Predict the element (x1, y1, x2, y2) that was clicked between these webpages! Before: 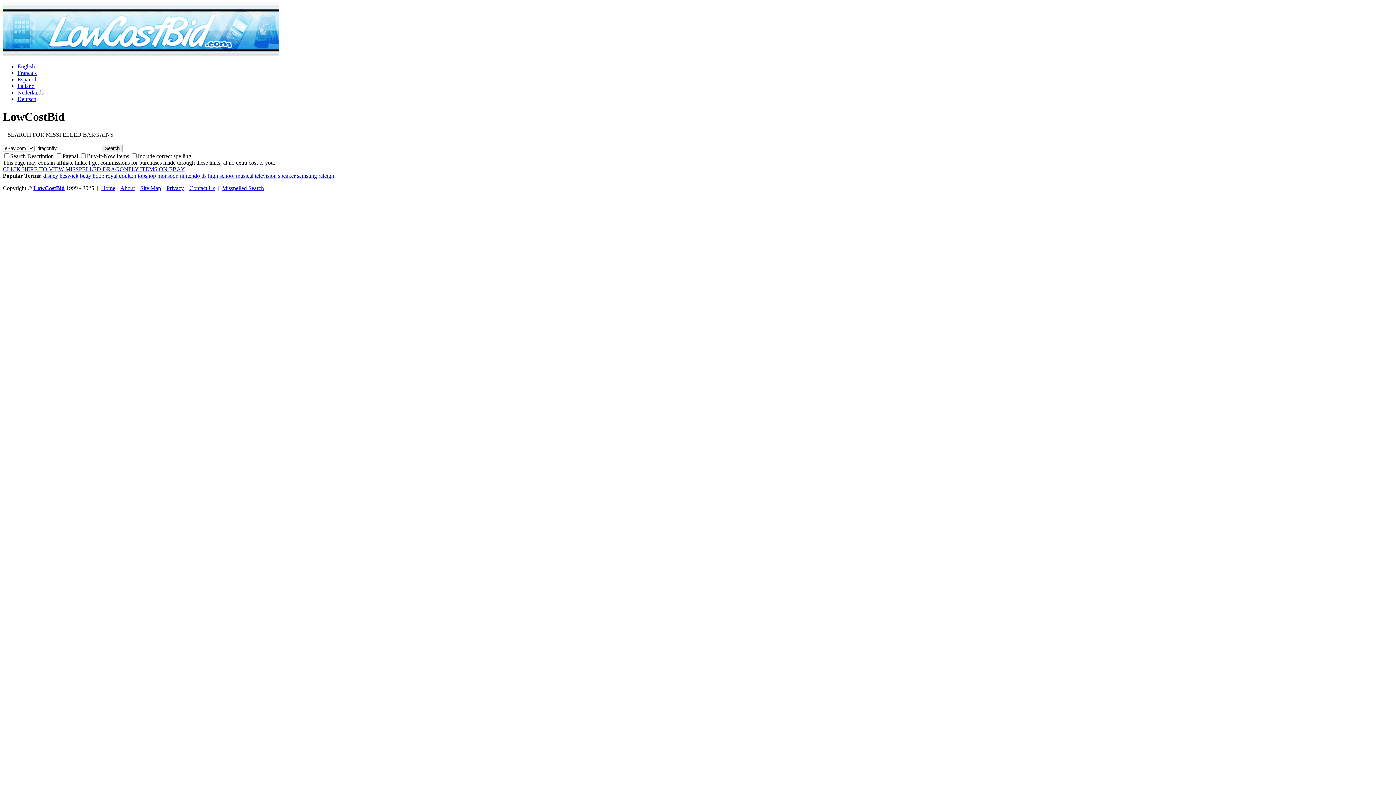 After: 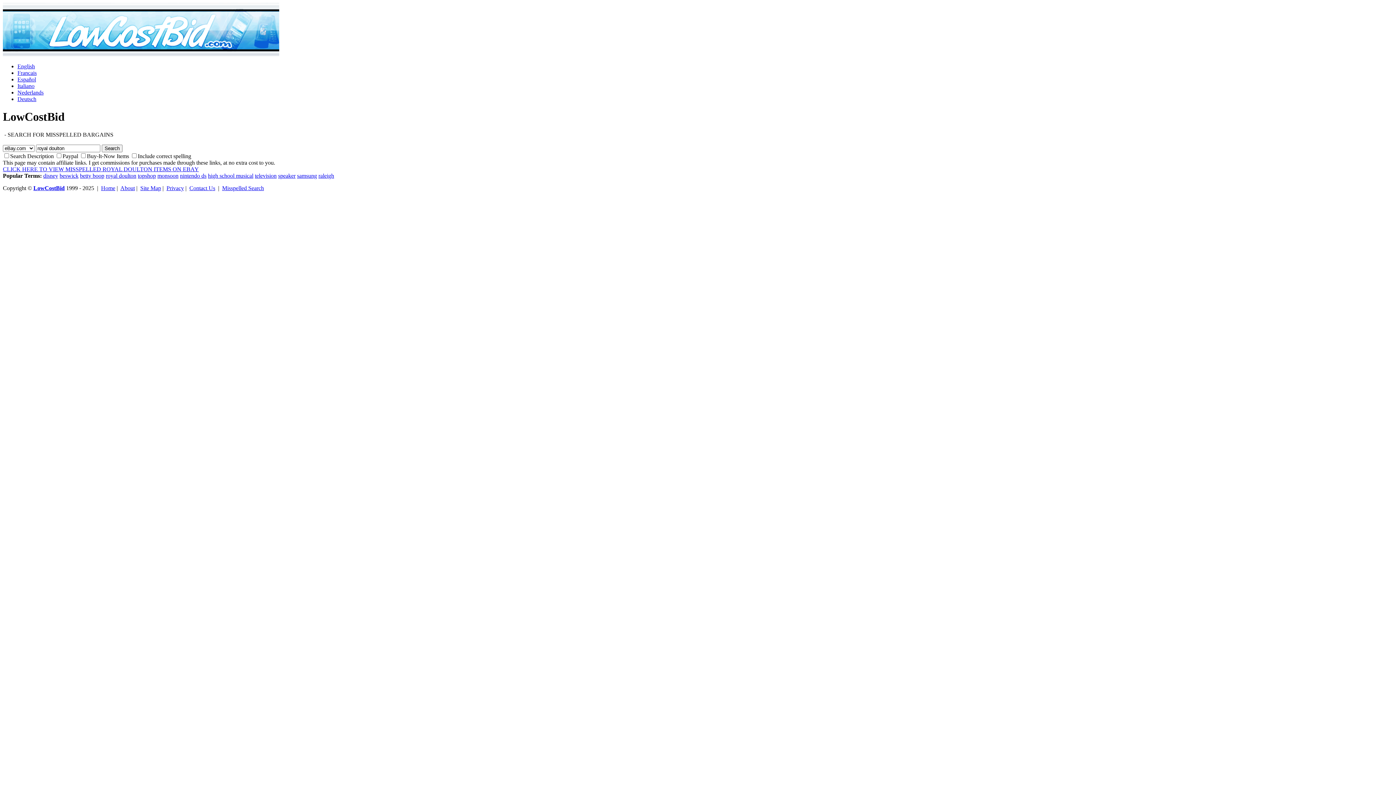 Action: label: royal doulton bbox: (105, 172, 136, 178)